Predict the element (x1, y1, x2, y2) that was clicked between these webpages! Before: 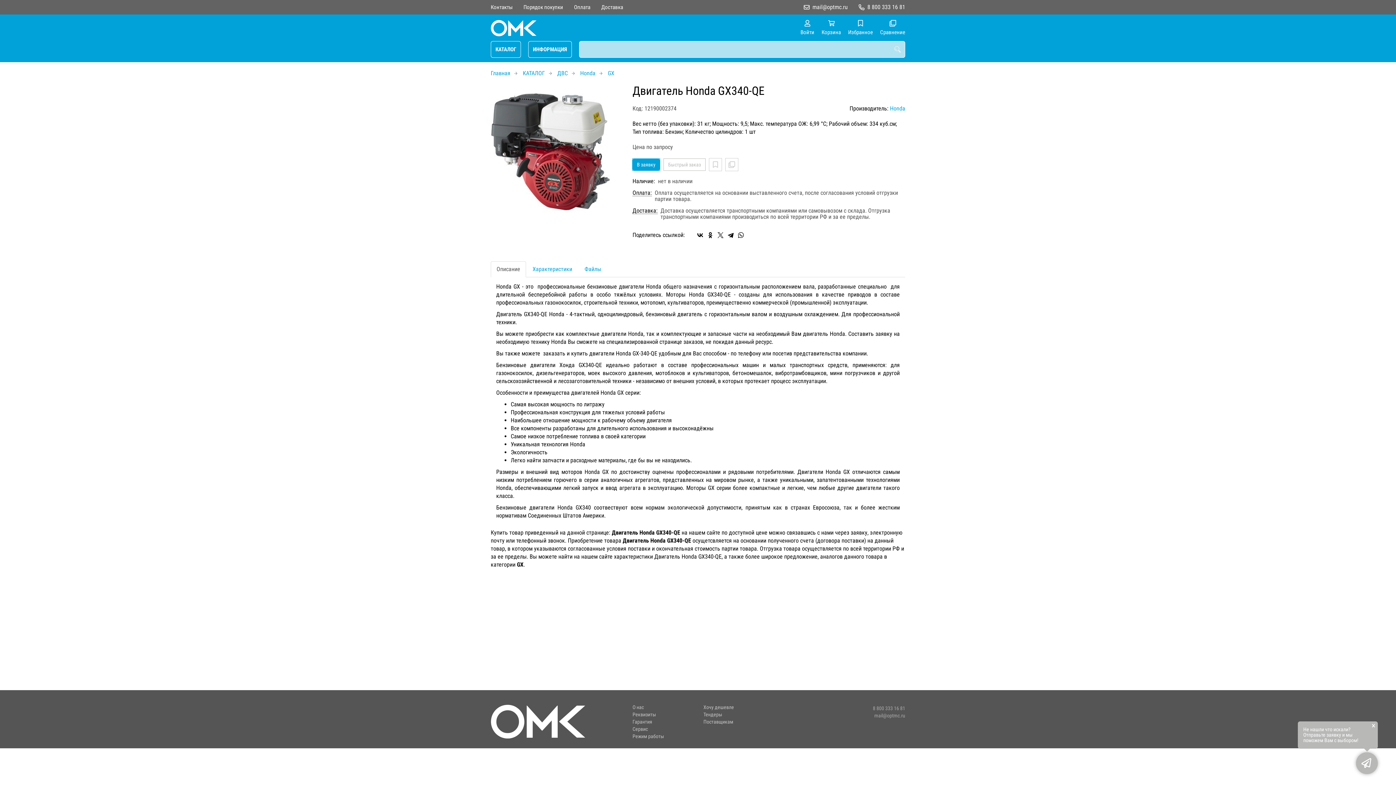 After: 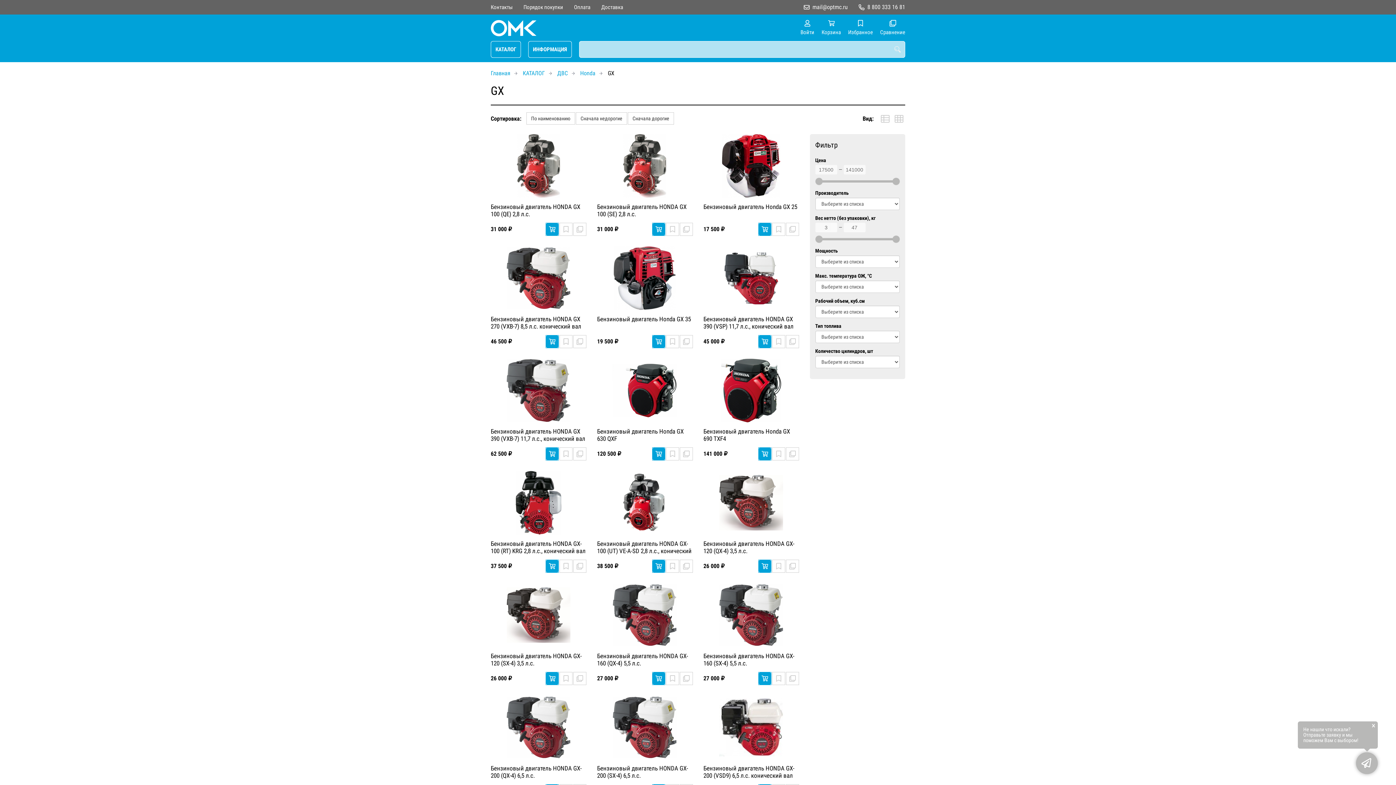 Action: label: GX bbox: (608, 69, 614, 76)